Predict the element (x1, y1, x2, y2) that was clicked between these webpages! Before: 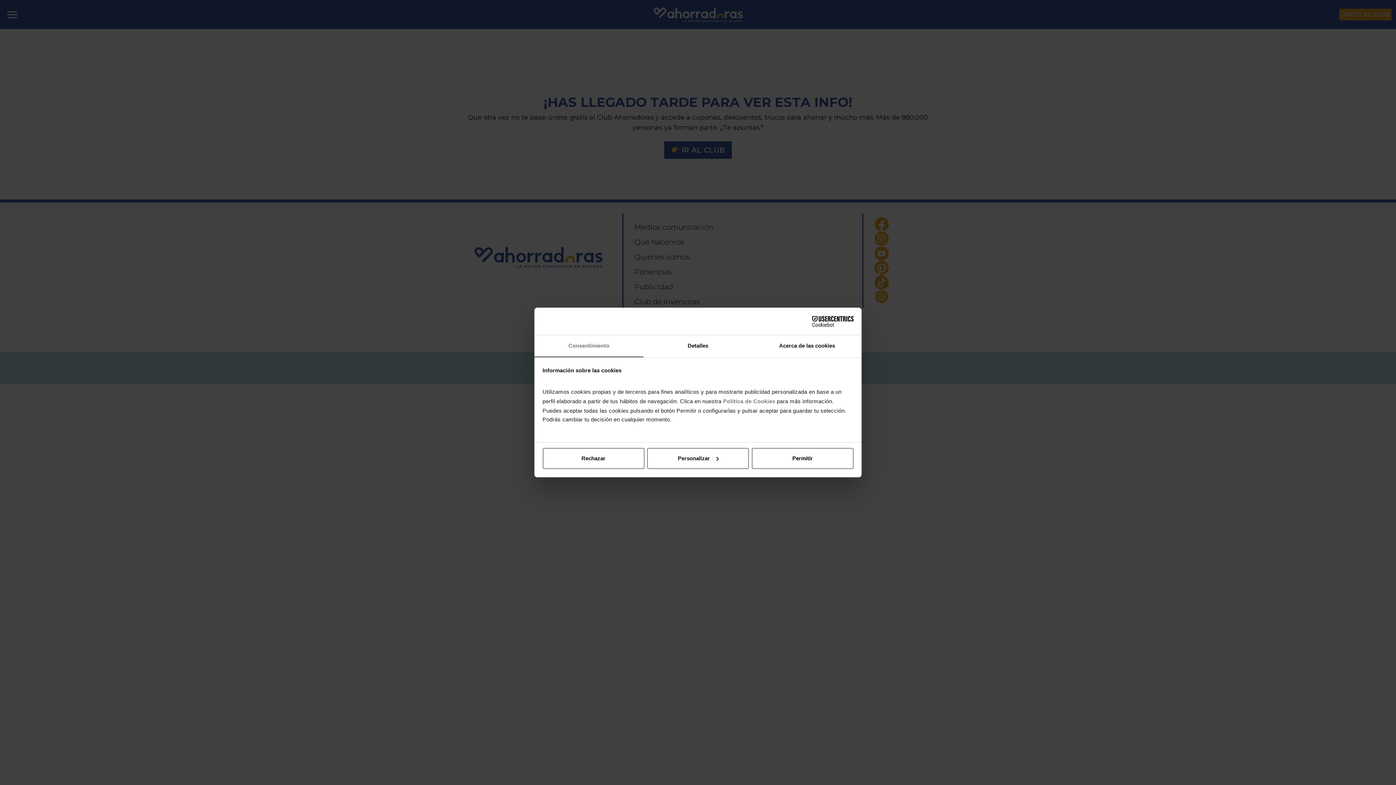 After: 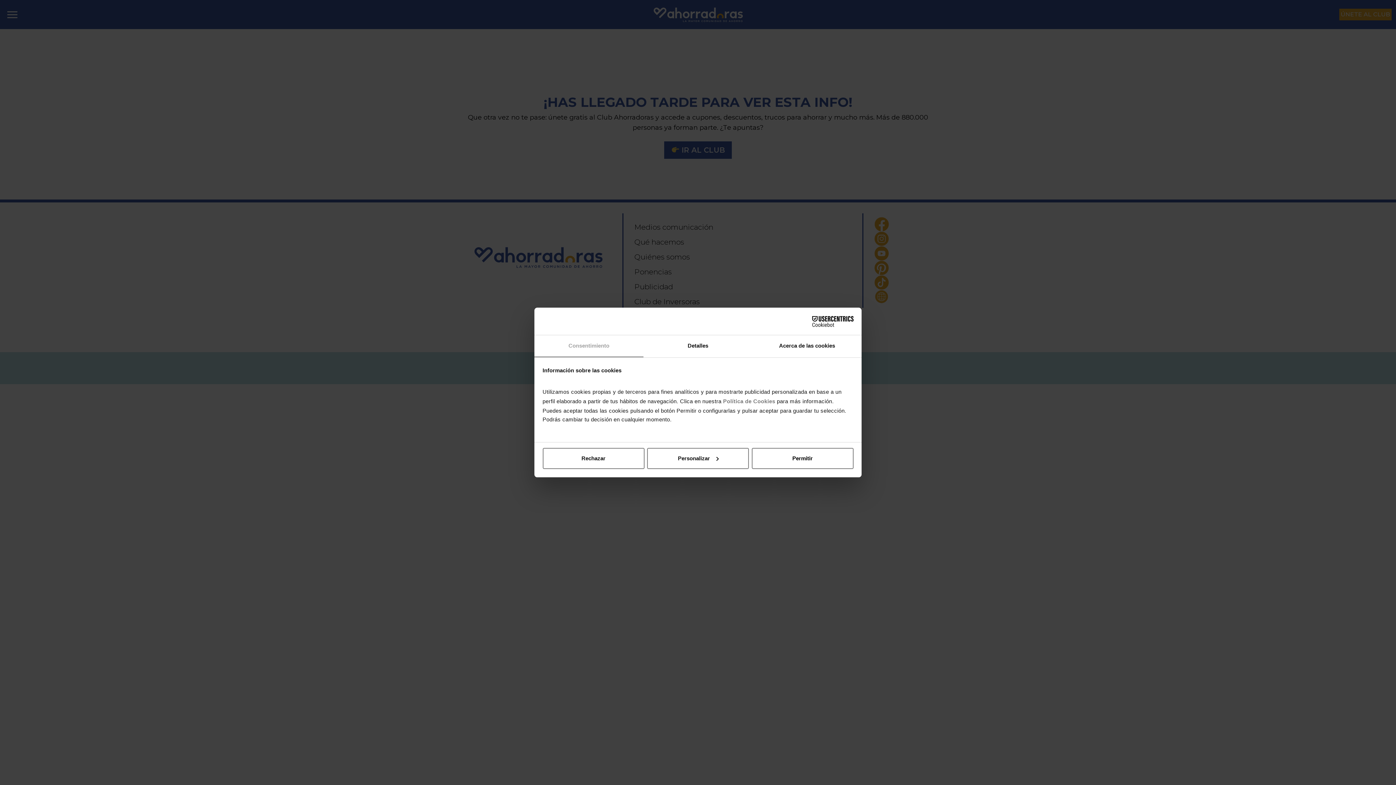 Action: label: Consentimiento bbox: (534, 335, 643, 357)